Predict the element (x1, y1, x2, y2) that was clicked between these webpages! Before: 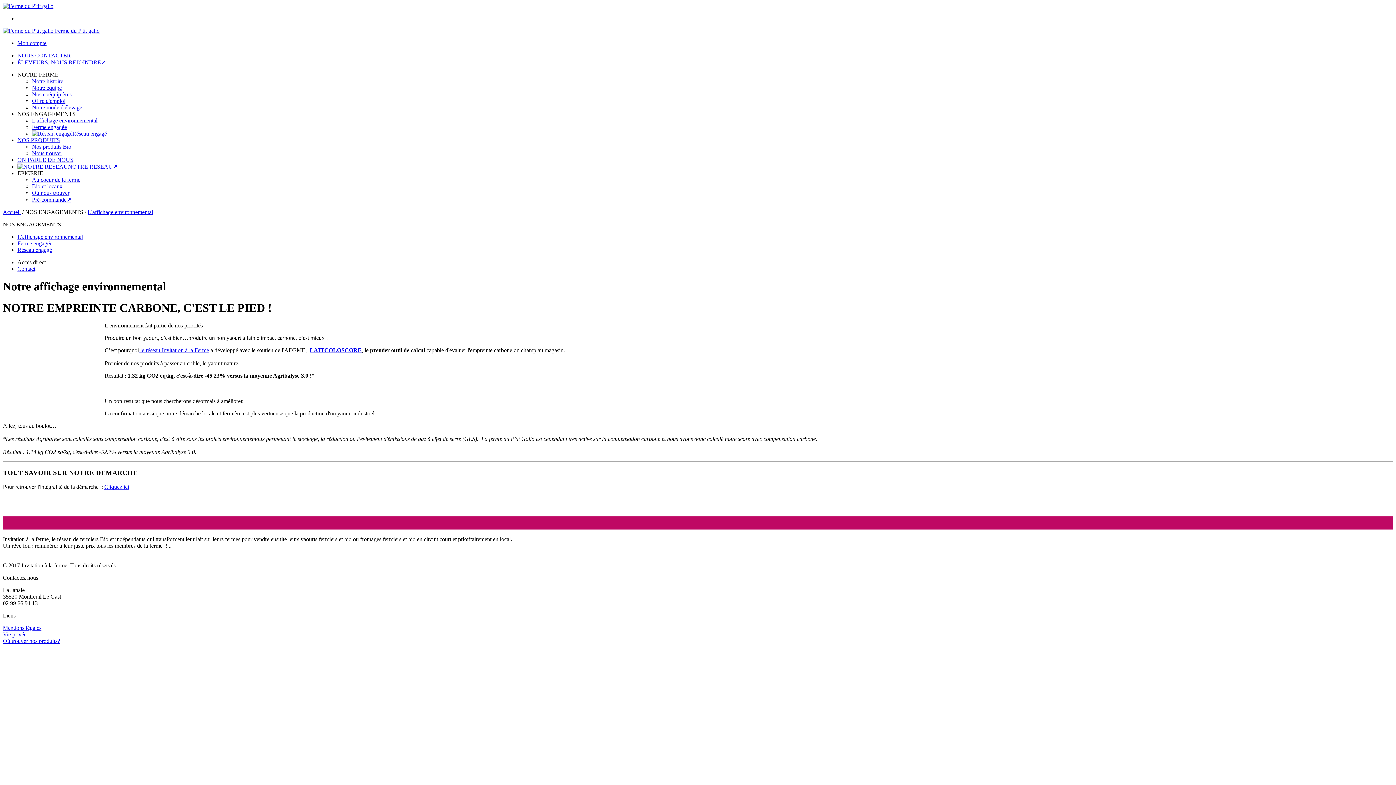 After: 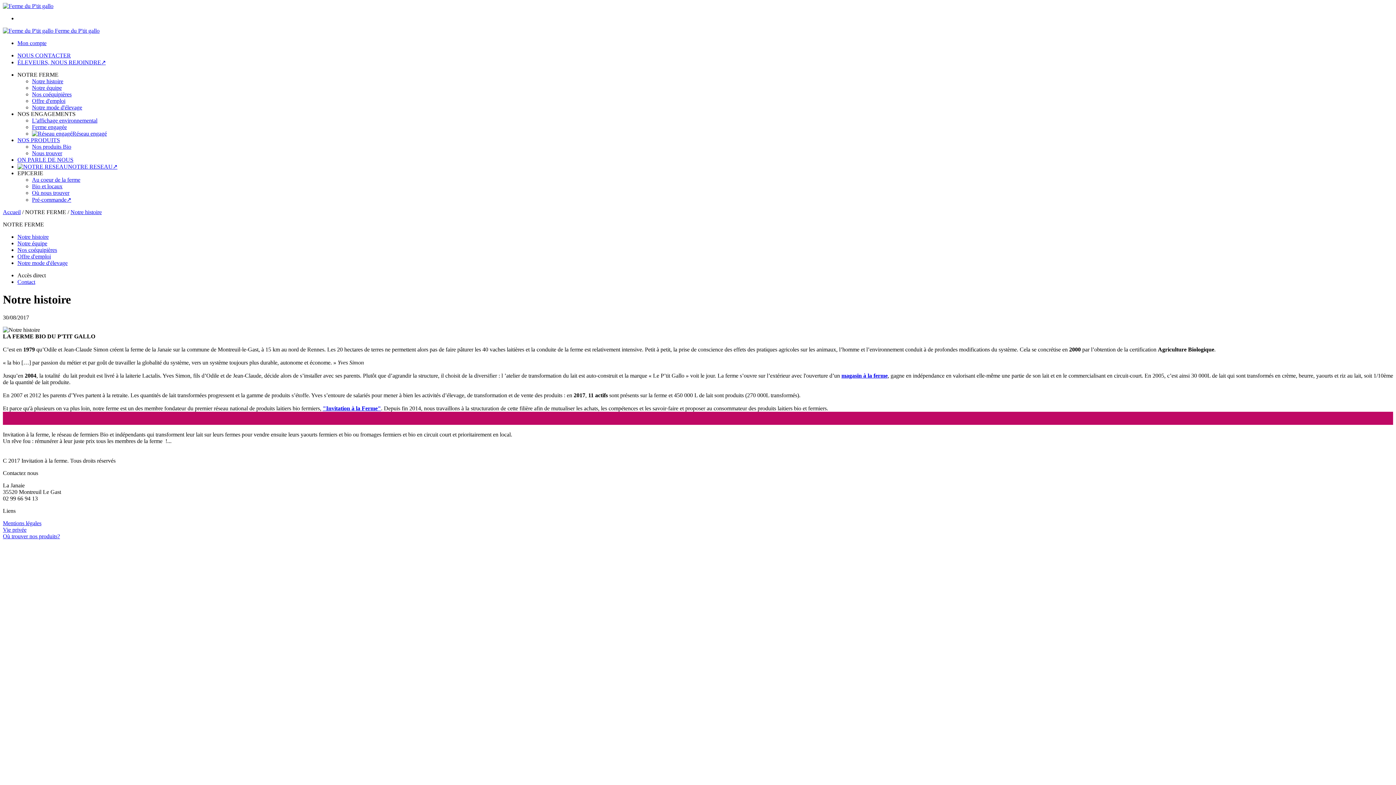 Action: label: Notre histoire bbox: (32, 78, 63, 84)